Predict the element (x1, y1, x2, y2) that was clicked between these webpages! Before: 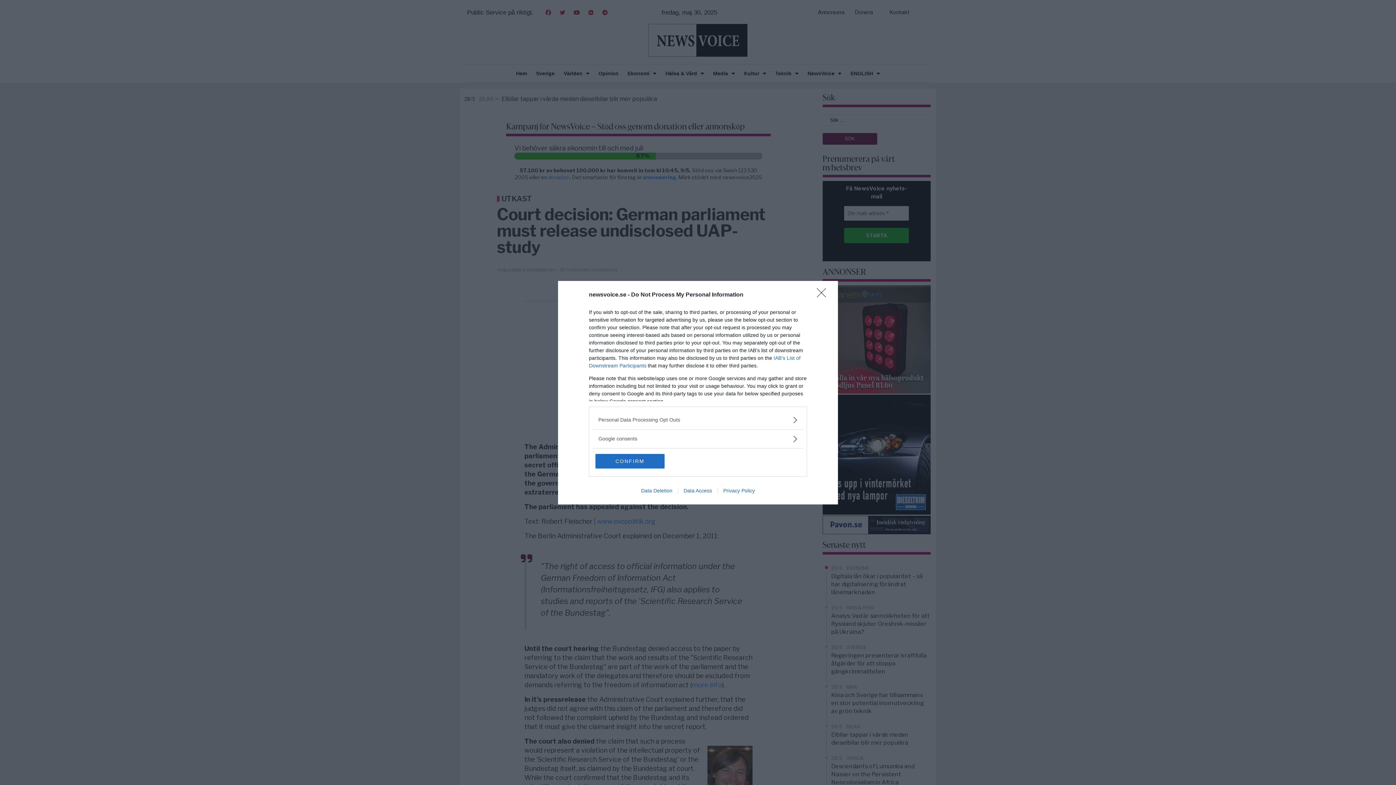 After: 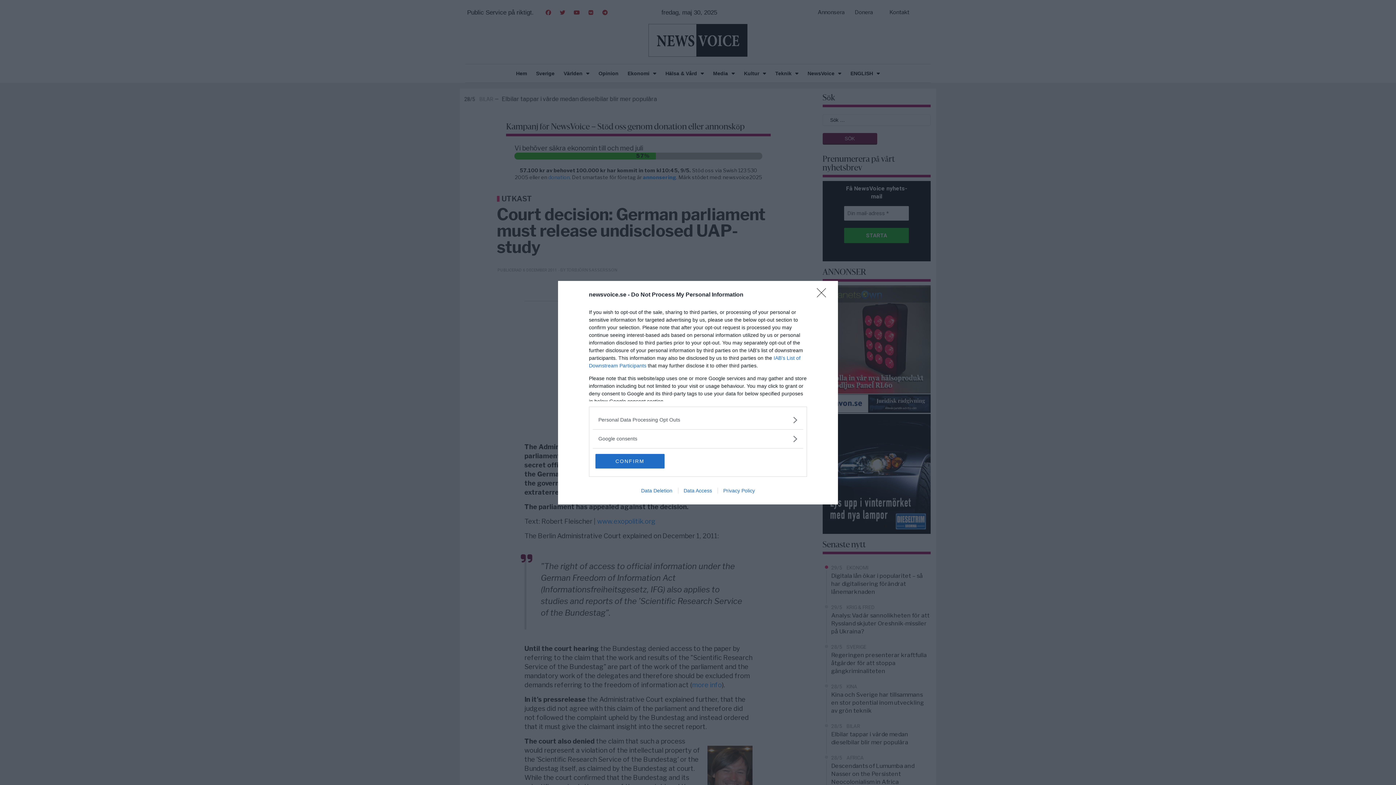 Action: bbox: (717, 487, 760, 493) label: Privacy Policy